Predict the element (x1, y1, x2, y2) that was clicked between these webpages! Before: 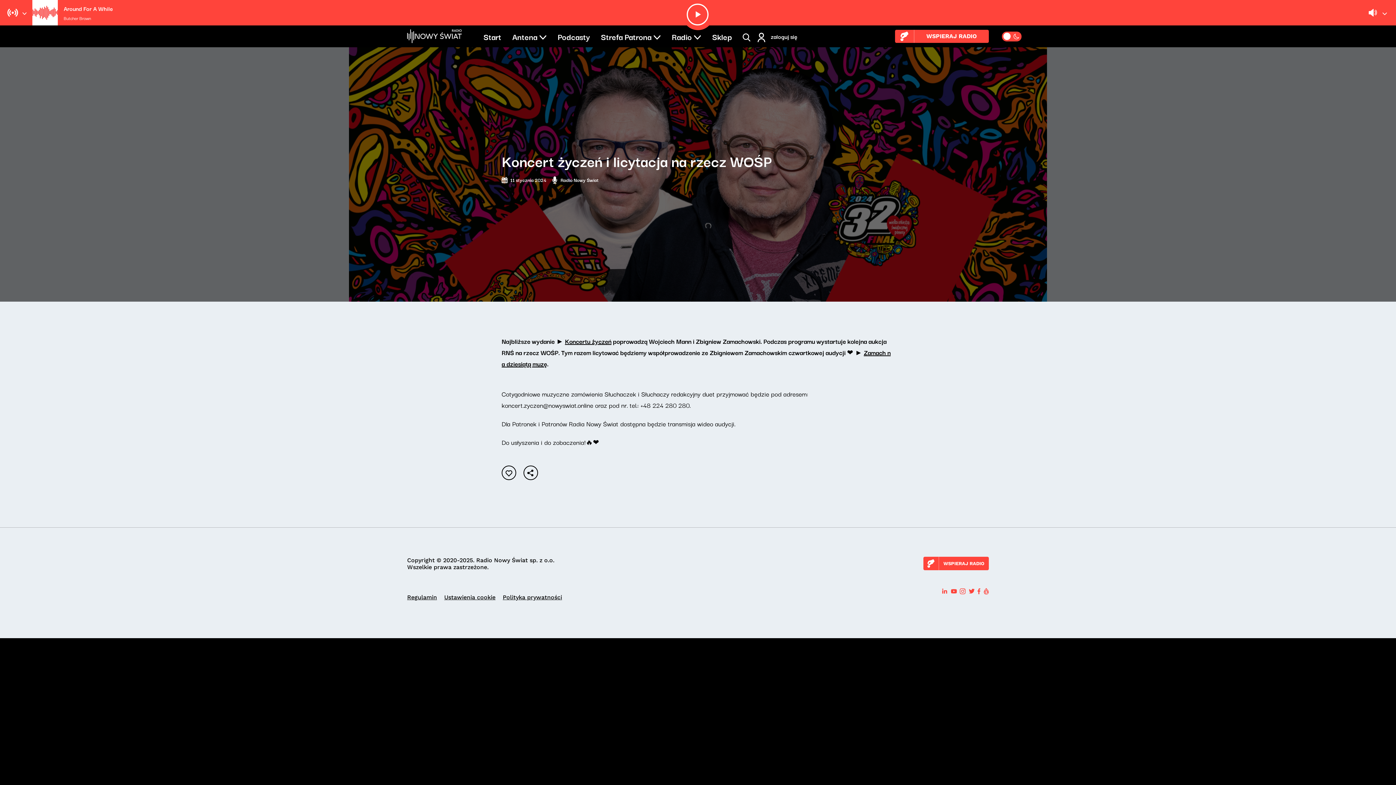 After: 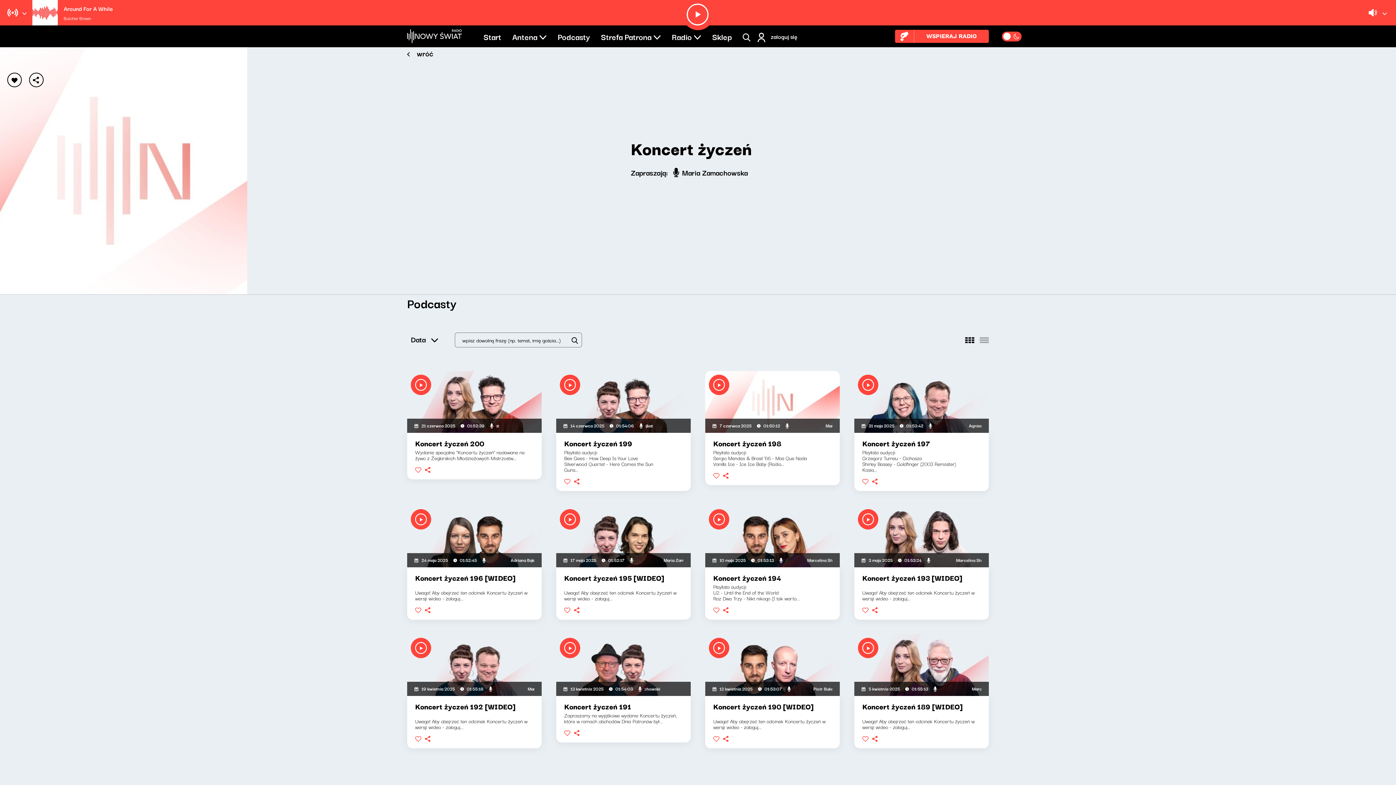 Action: bbox: (565, 336, 611, 346) label: Koncertu życzeń